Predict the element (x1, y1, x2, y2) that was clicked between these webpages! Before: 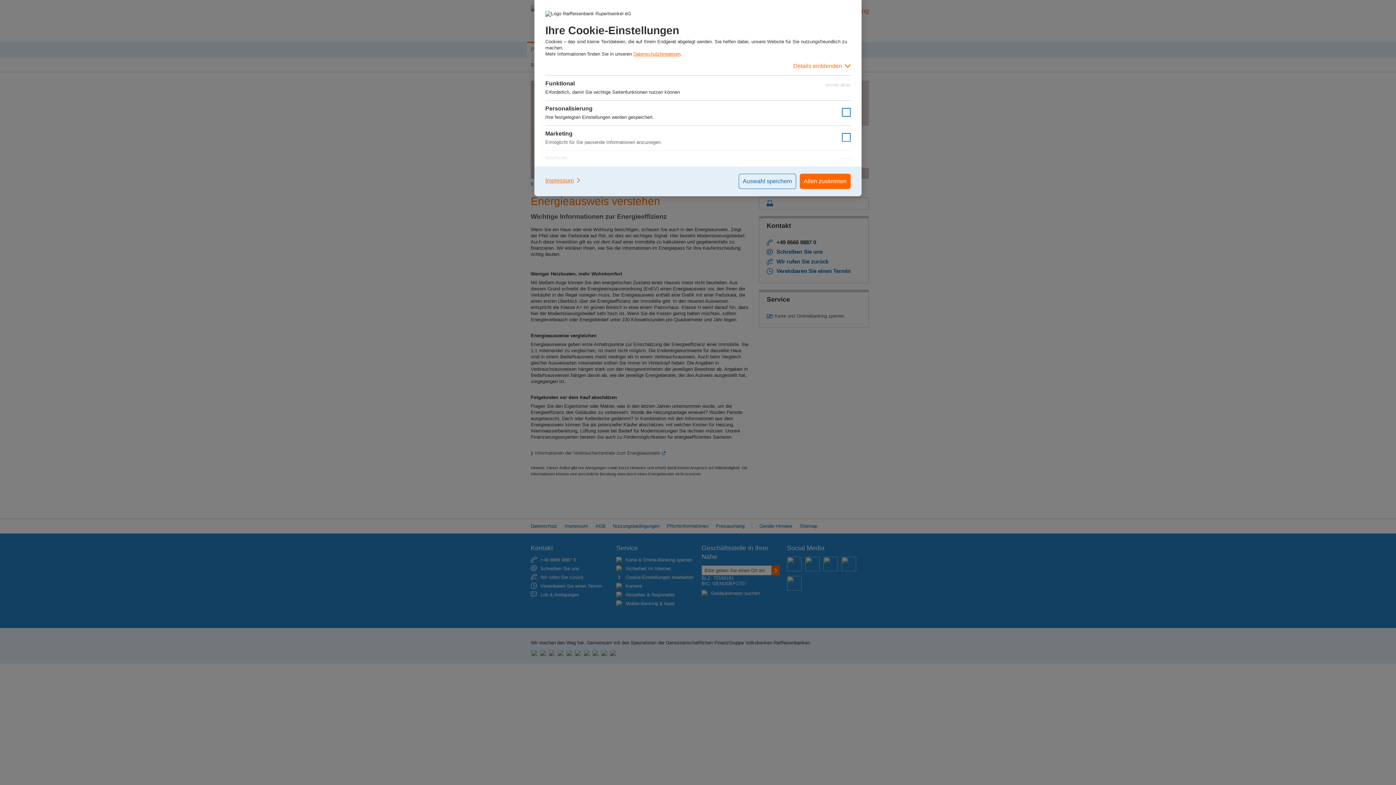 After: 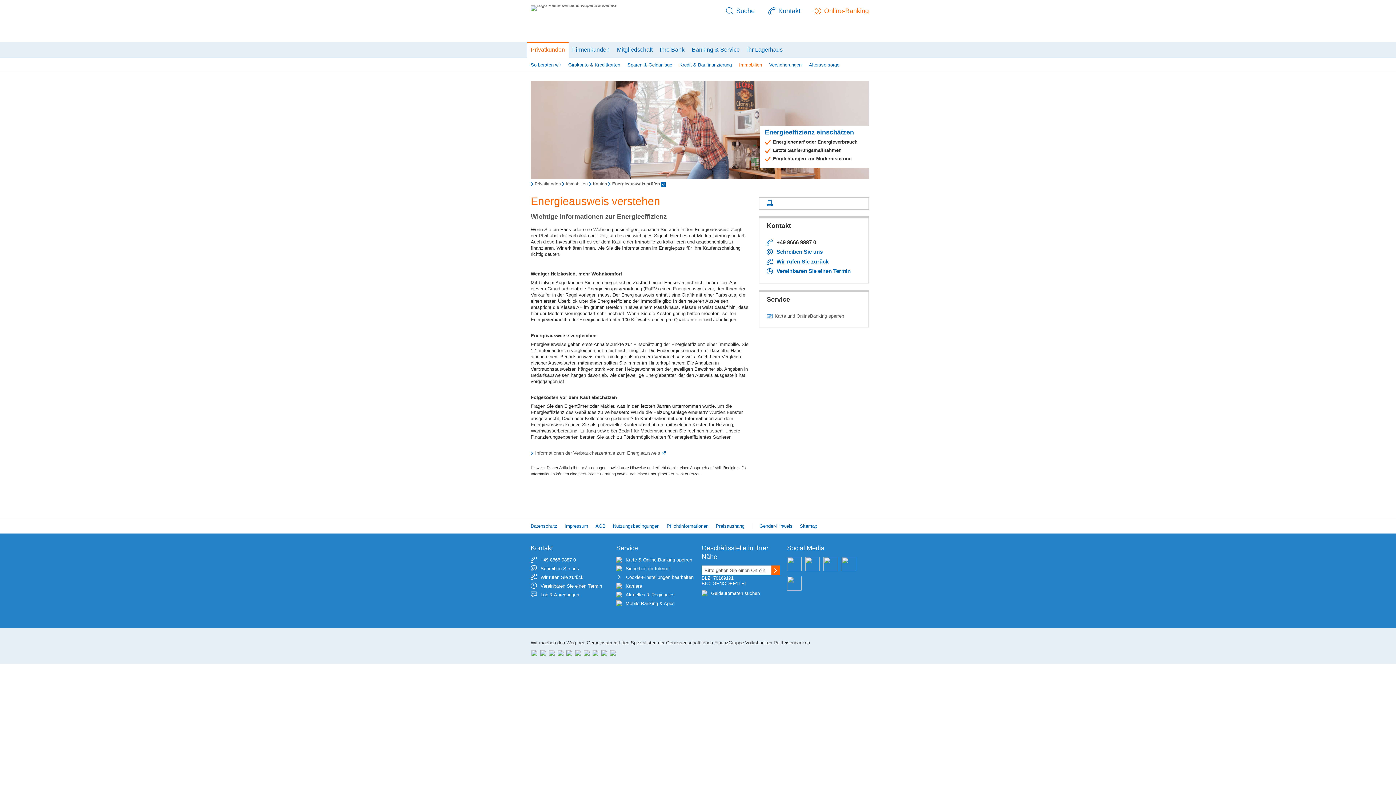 Action: label: Allen zustimmen bbox: (800, 173, 850, 189)